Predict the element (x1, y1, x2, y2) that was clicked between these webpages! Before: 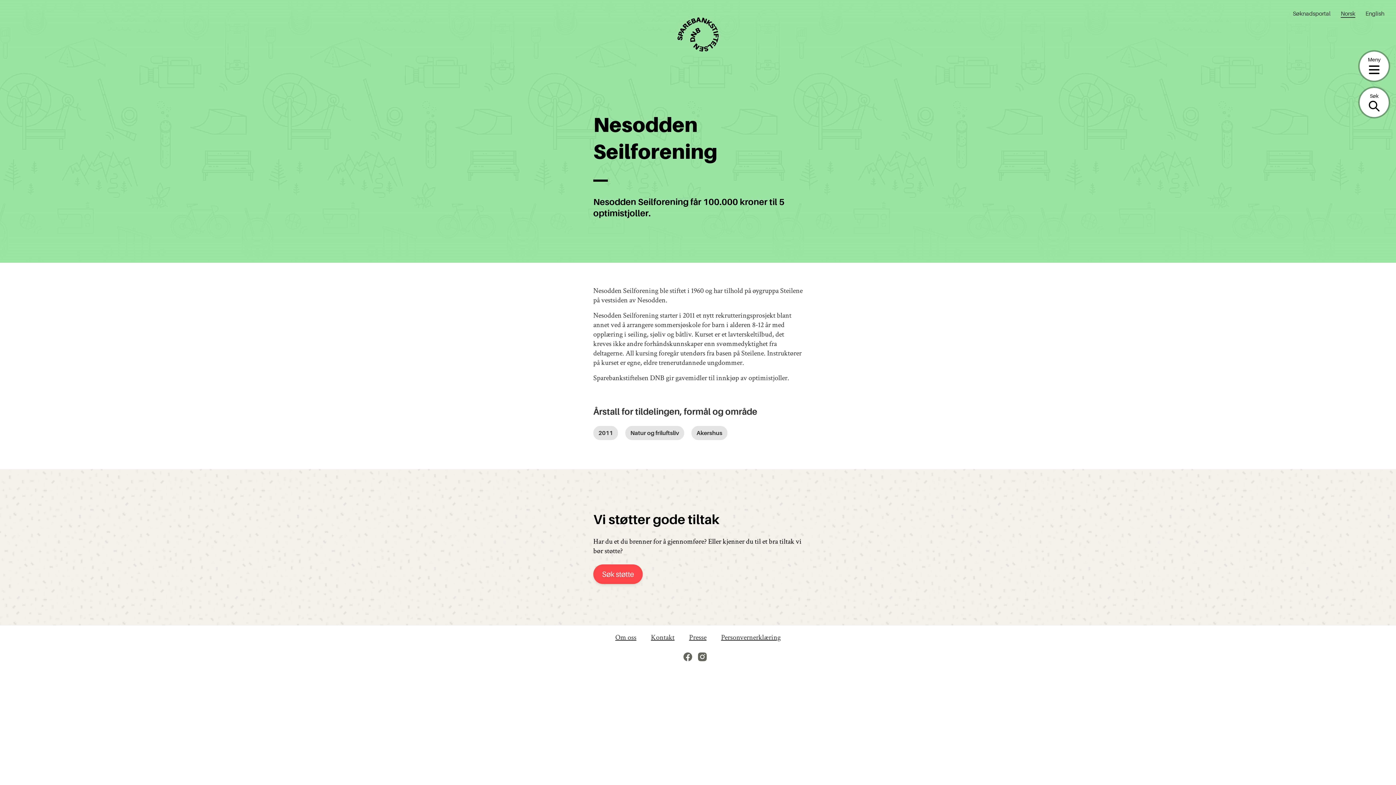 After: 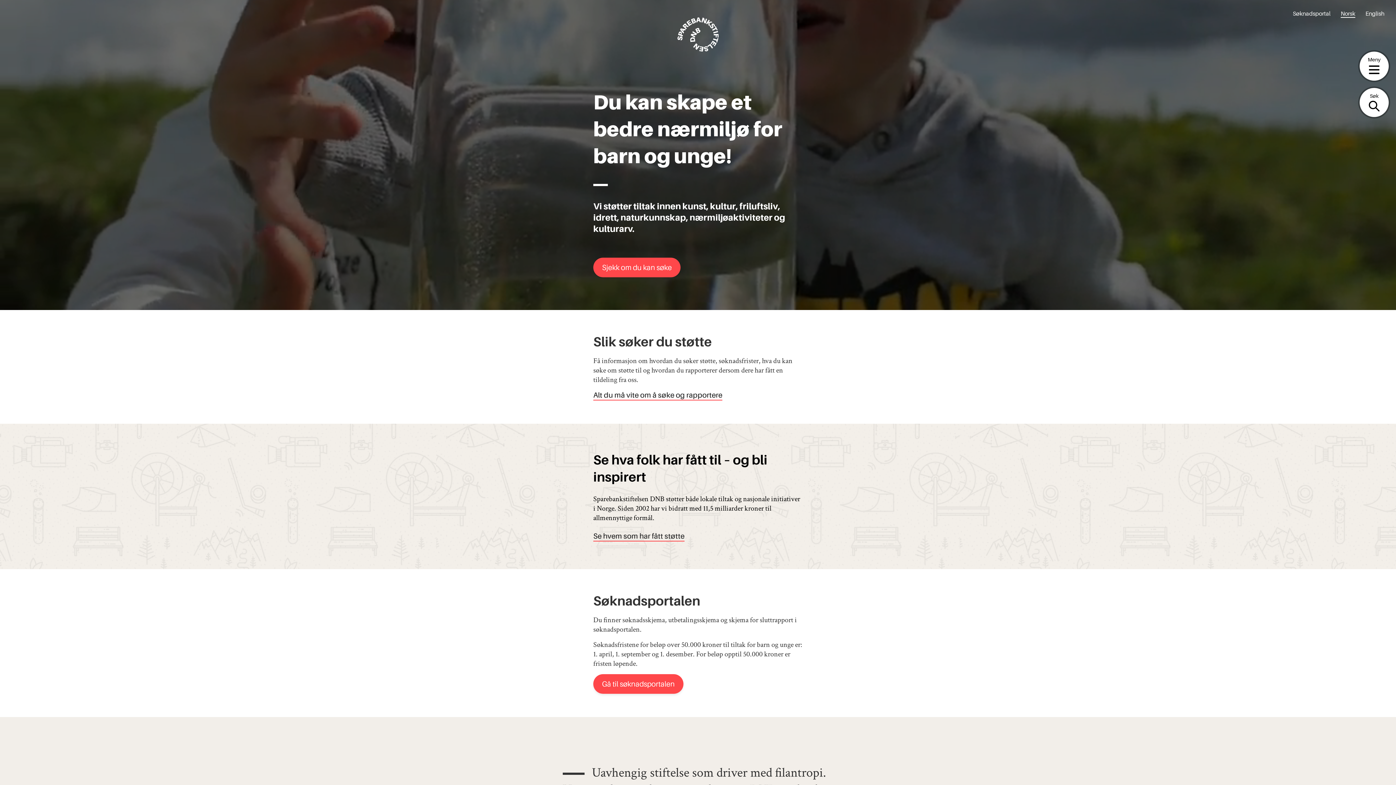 Action: bbox: (677, 48, 718, 57)